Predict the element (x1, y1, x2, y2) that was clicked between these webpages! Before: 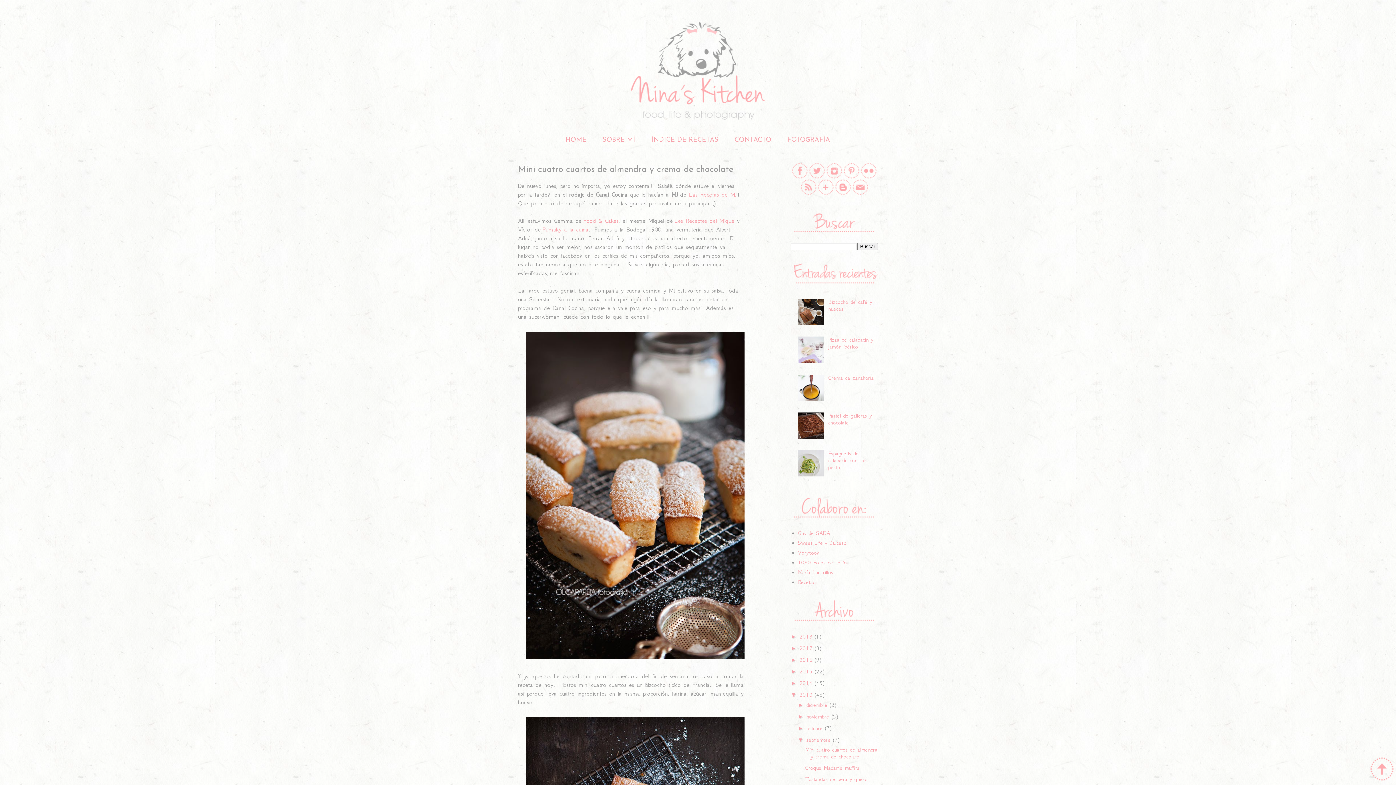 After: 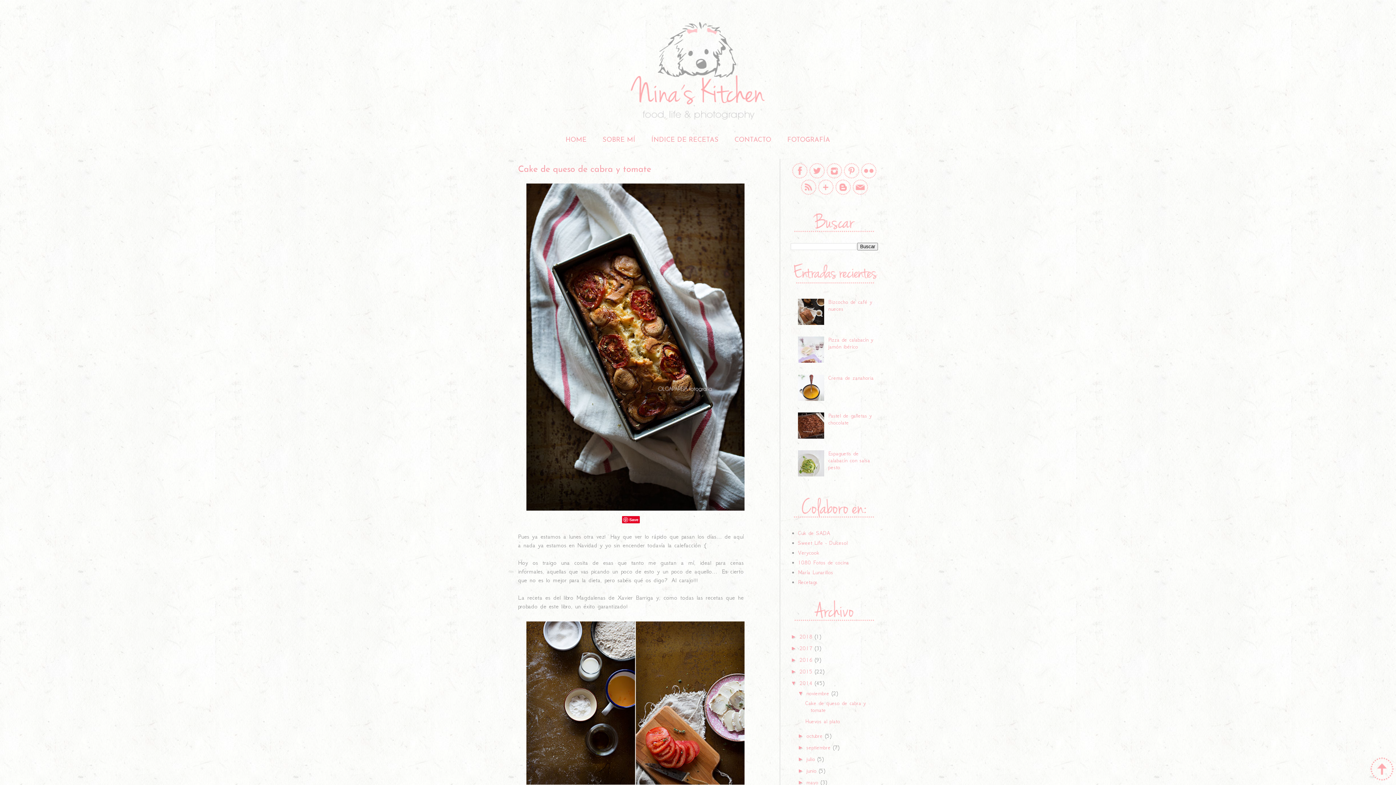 Action: bbox: (799, 680, 814, 687) label: 2014 